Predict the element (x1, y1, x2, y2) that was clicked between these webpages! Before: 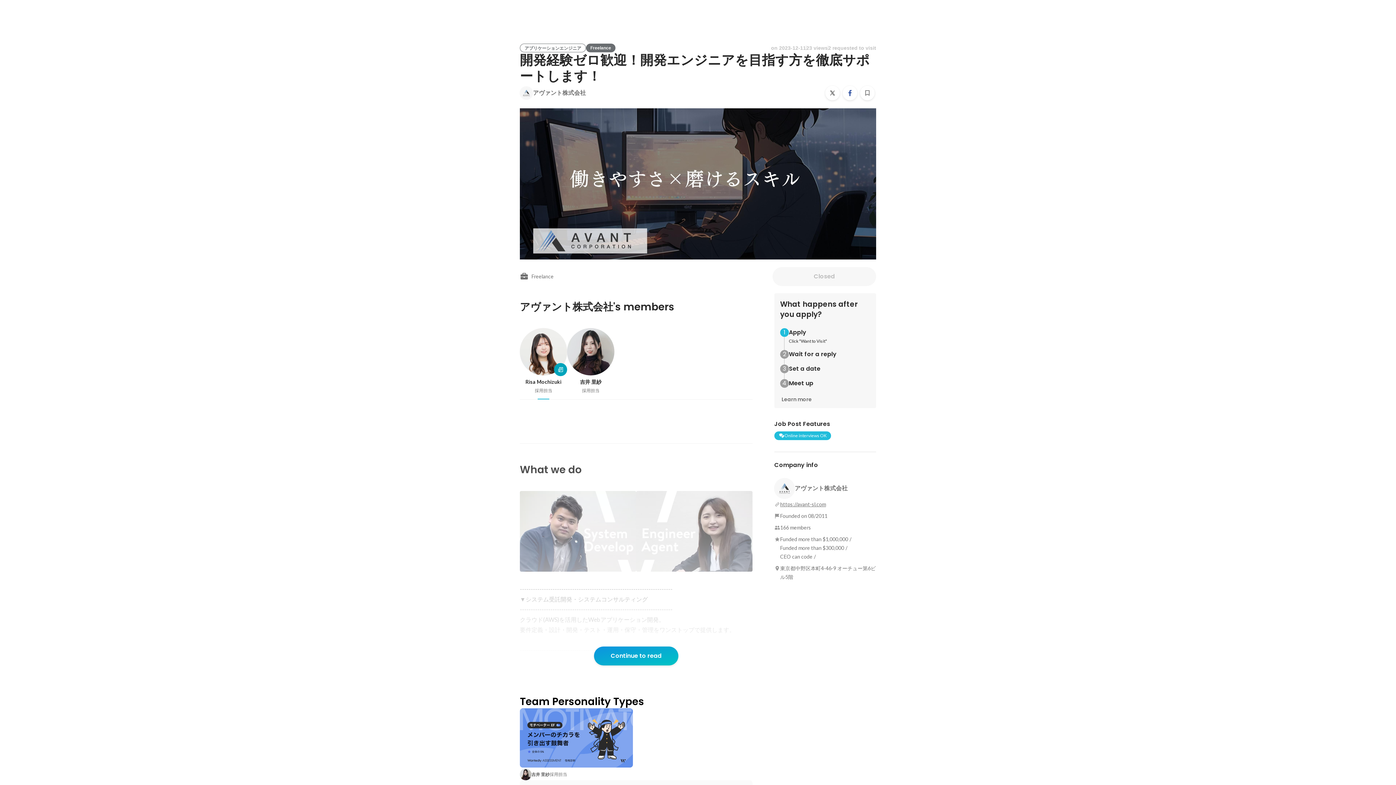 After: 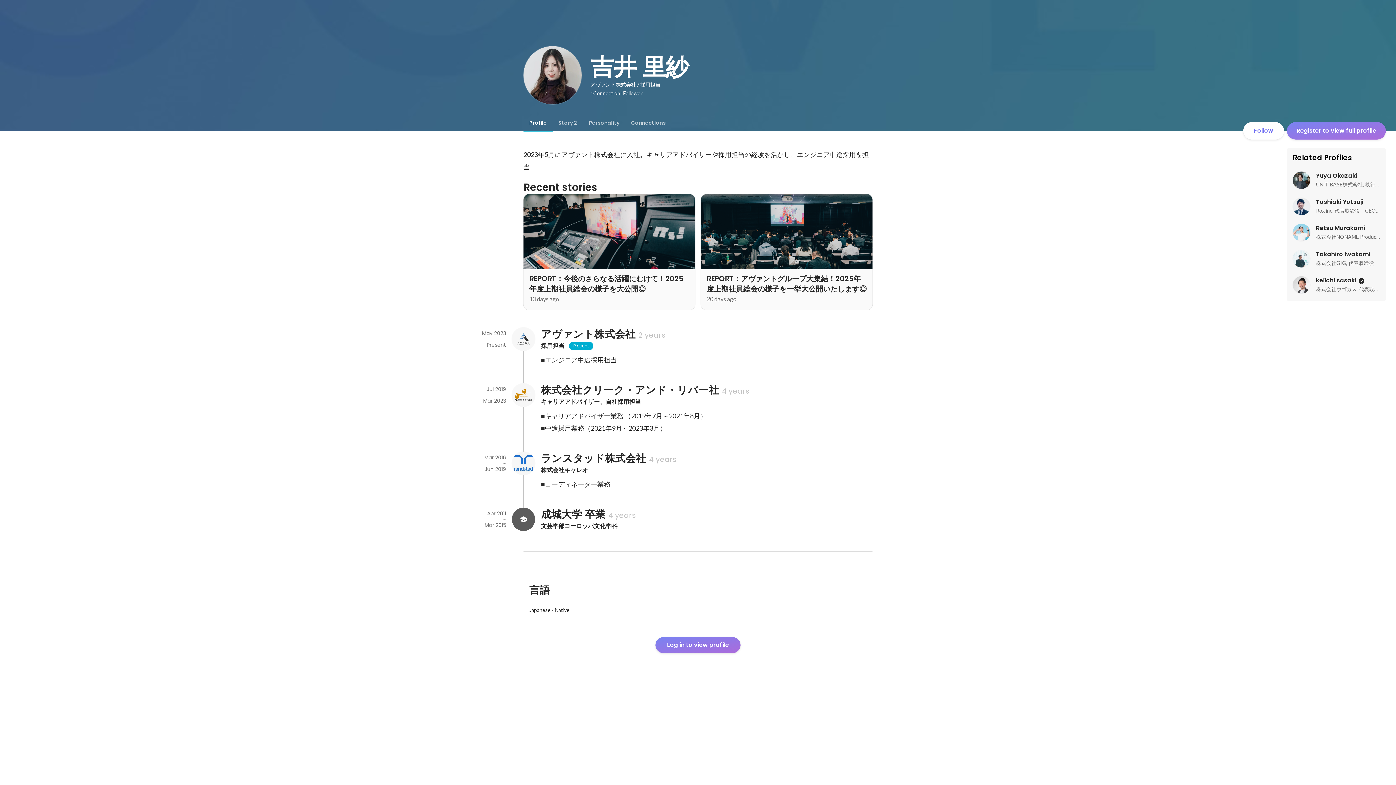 Action: label: 吉井 里紗

採用担当 bbox: (567, 328, 614, 393)